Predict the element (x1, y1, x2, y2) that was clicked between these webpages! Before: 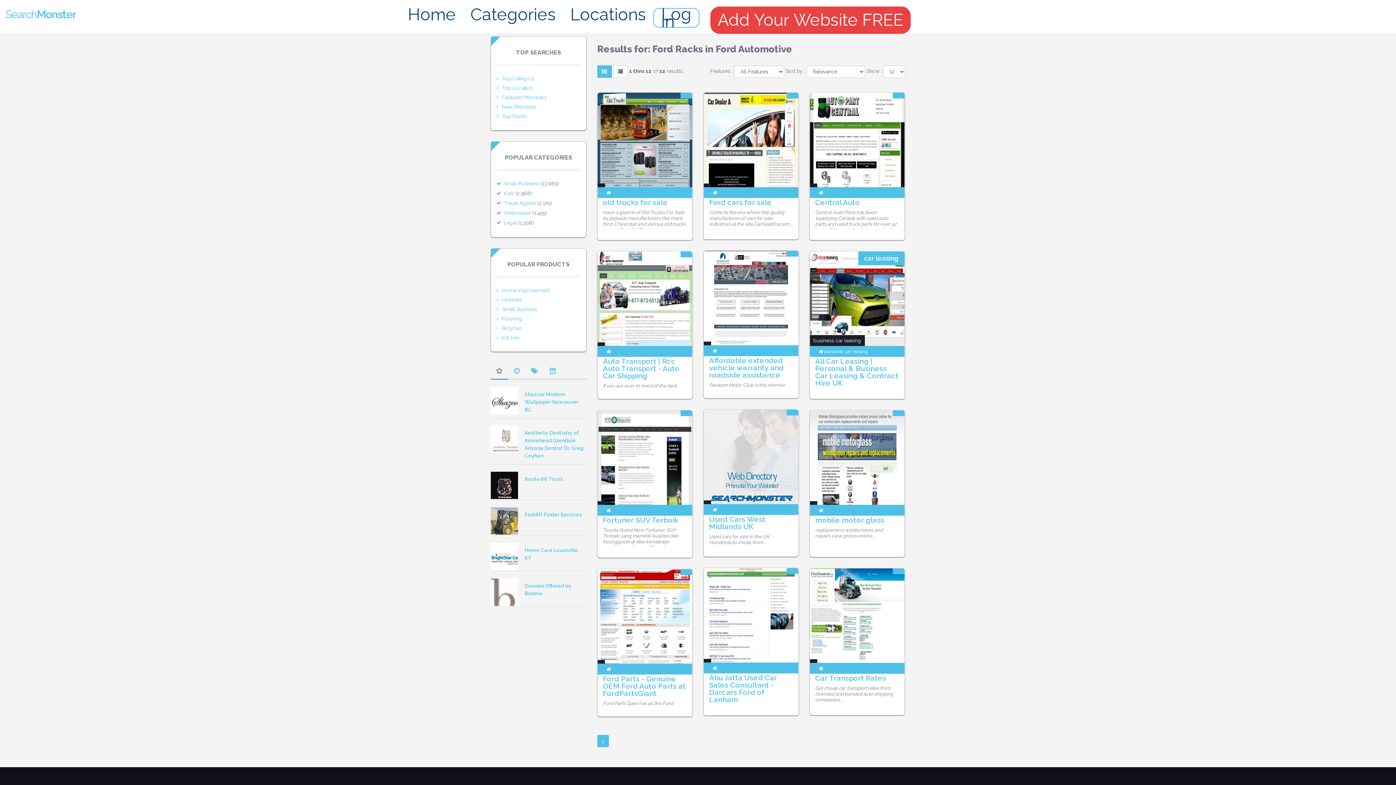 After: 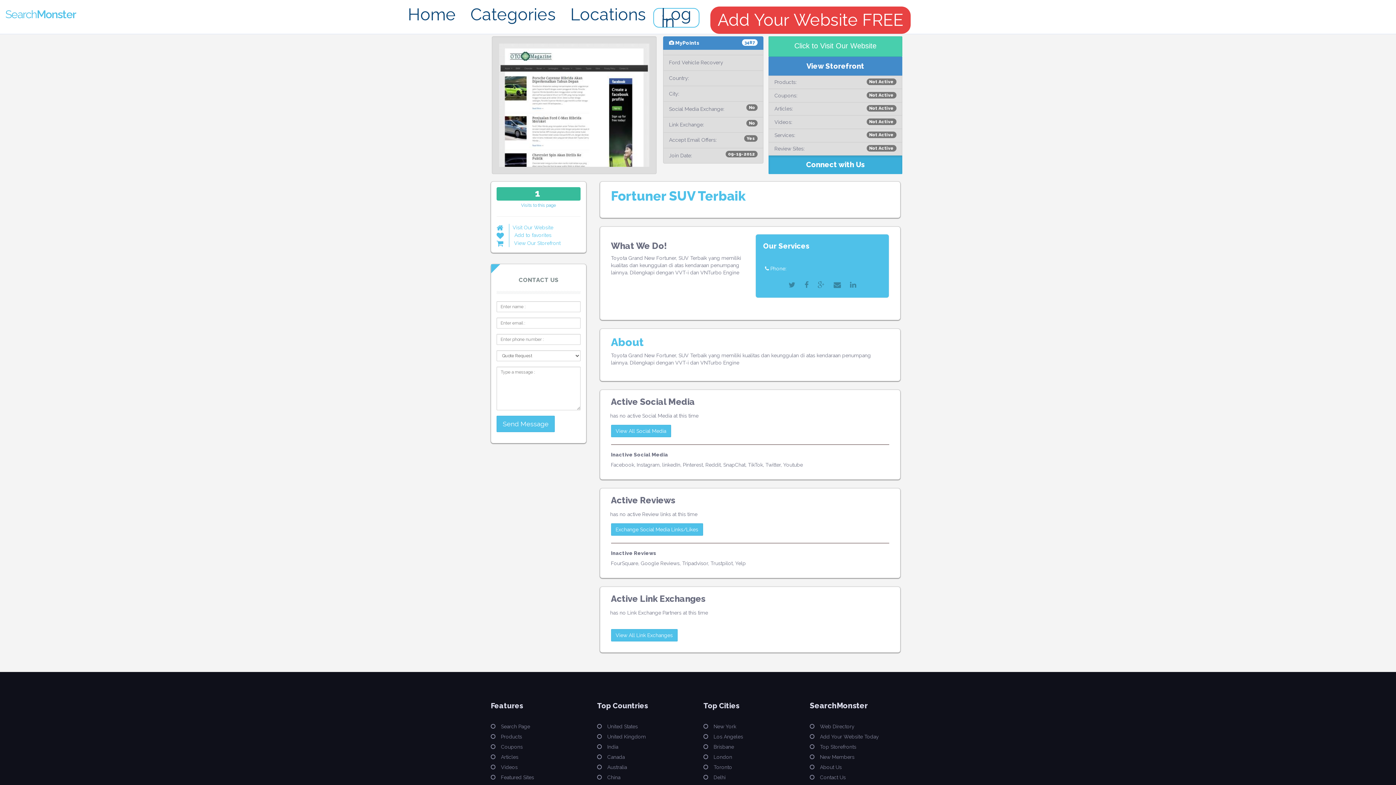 Action: bbox: (597, 454, 692, 460)